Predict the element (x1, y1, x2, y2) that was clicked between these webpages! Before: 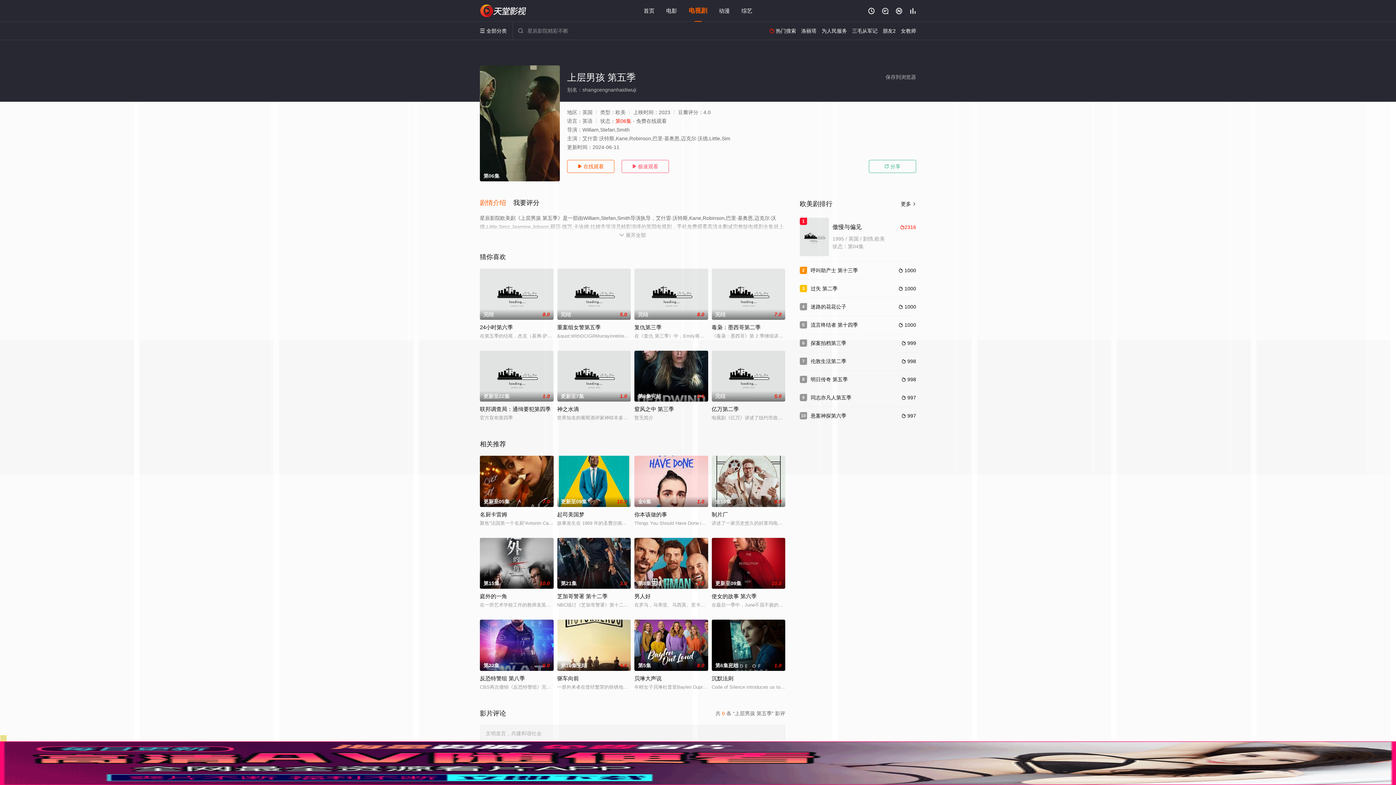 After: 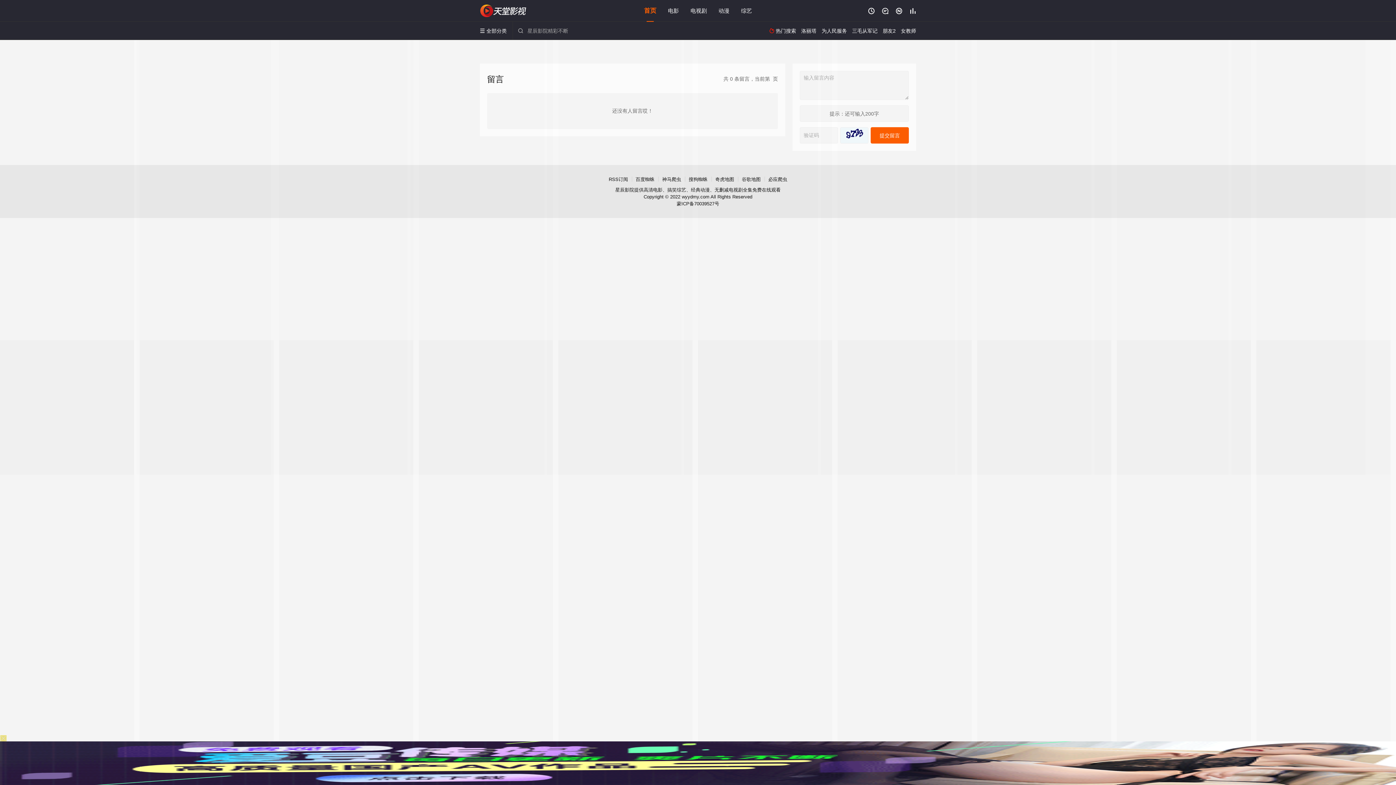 Action: label:  bbox: (882, 7, 888, 14)